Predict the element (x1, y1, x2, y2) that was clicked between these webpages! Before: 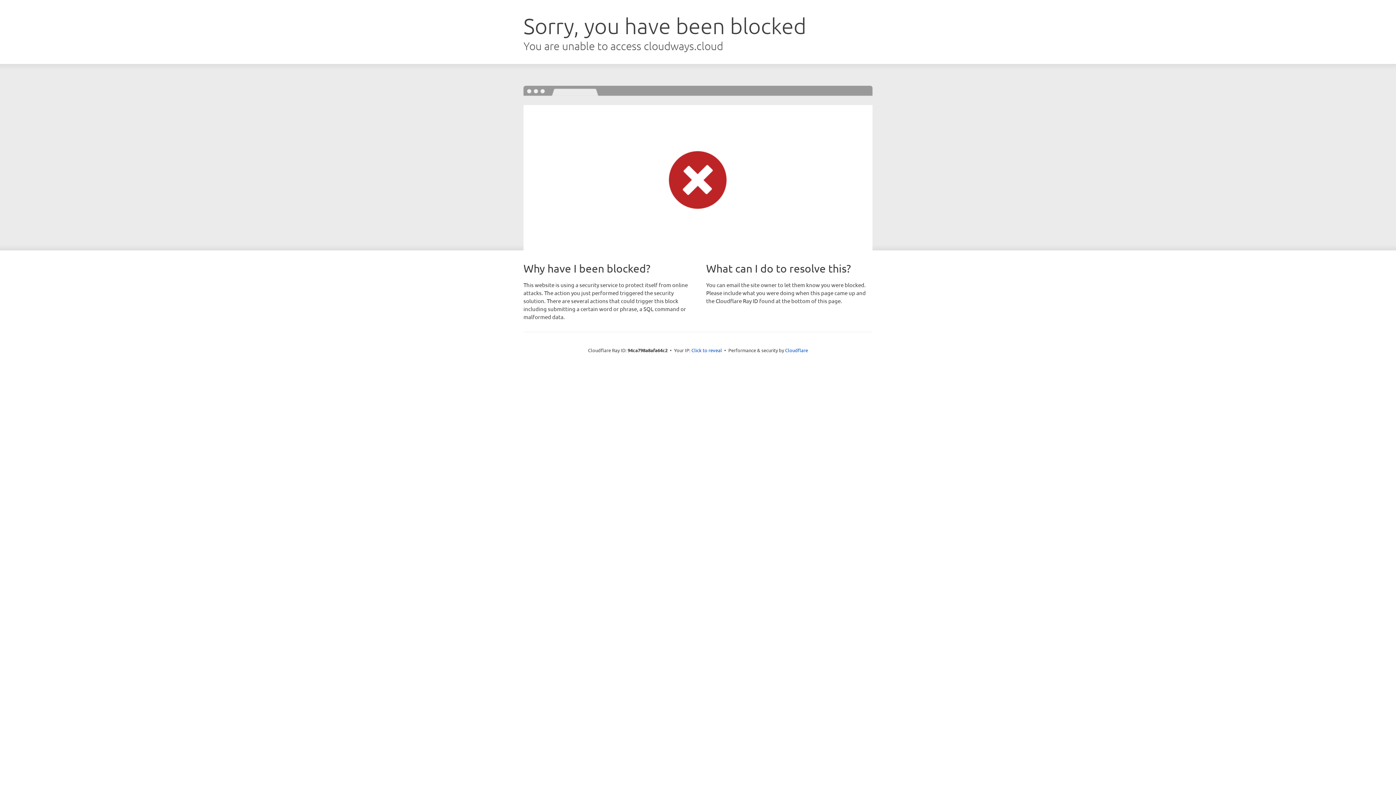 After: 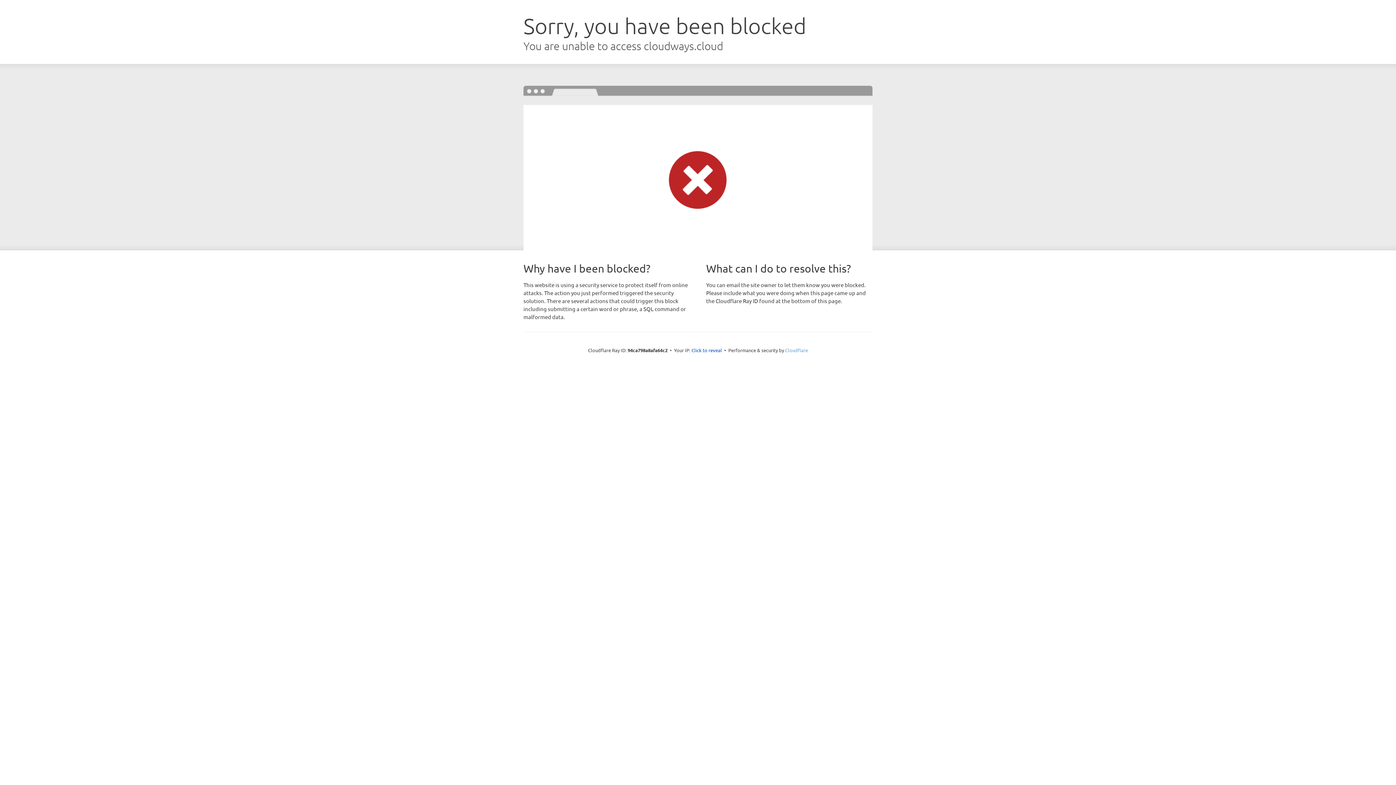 Action: label: Cloudflare bbox: (785, 347, 808, 353)